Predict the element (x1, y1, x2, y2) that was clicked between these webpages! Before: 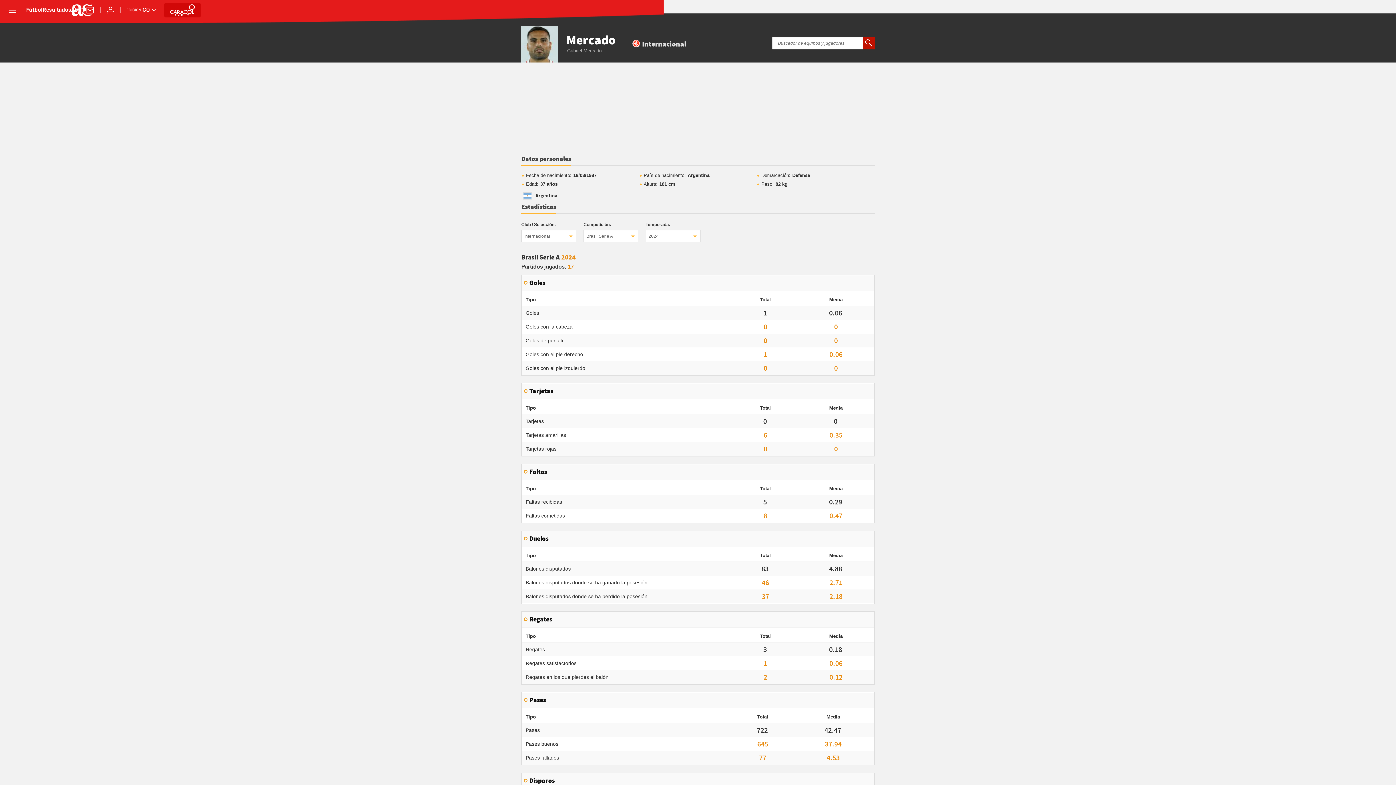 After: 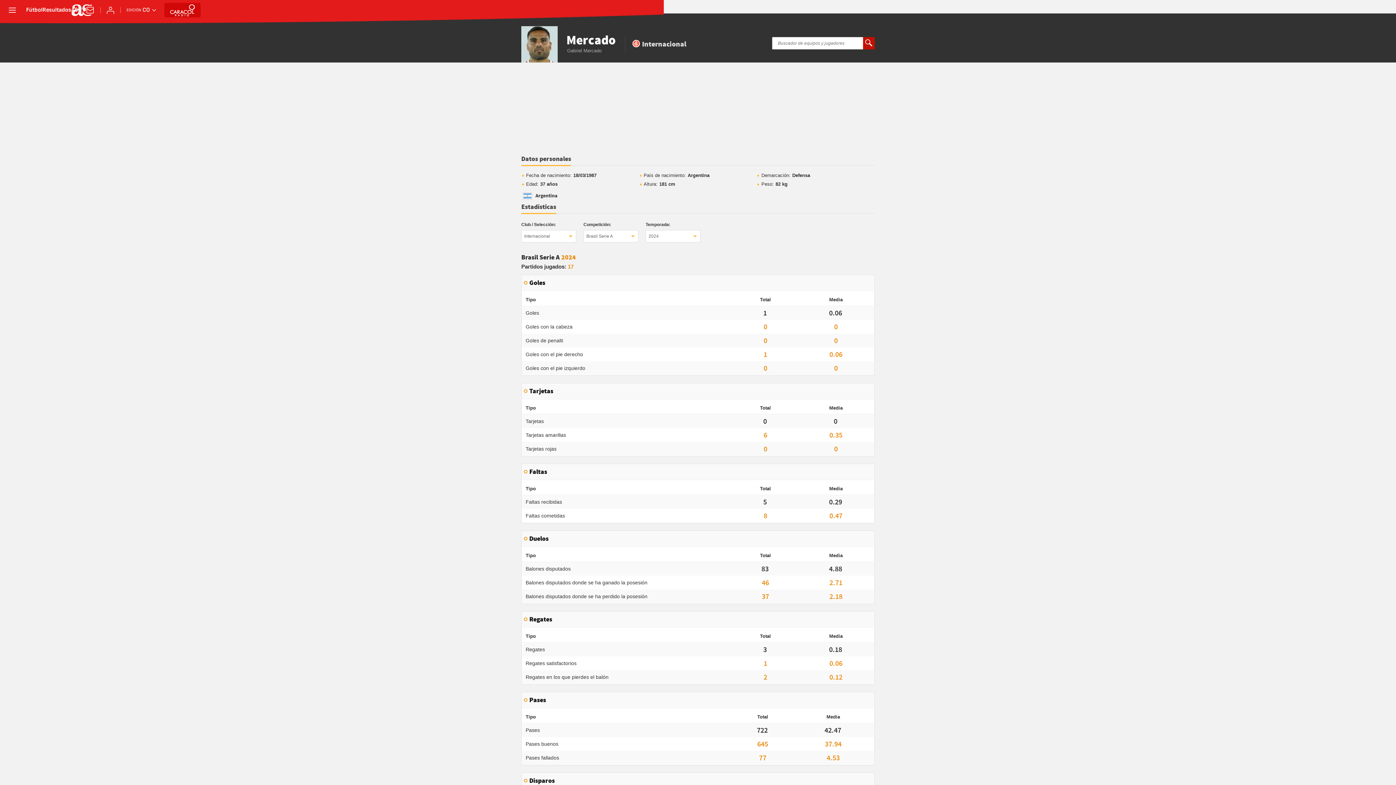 Action: bbox: (170, 4, 194, 16)